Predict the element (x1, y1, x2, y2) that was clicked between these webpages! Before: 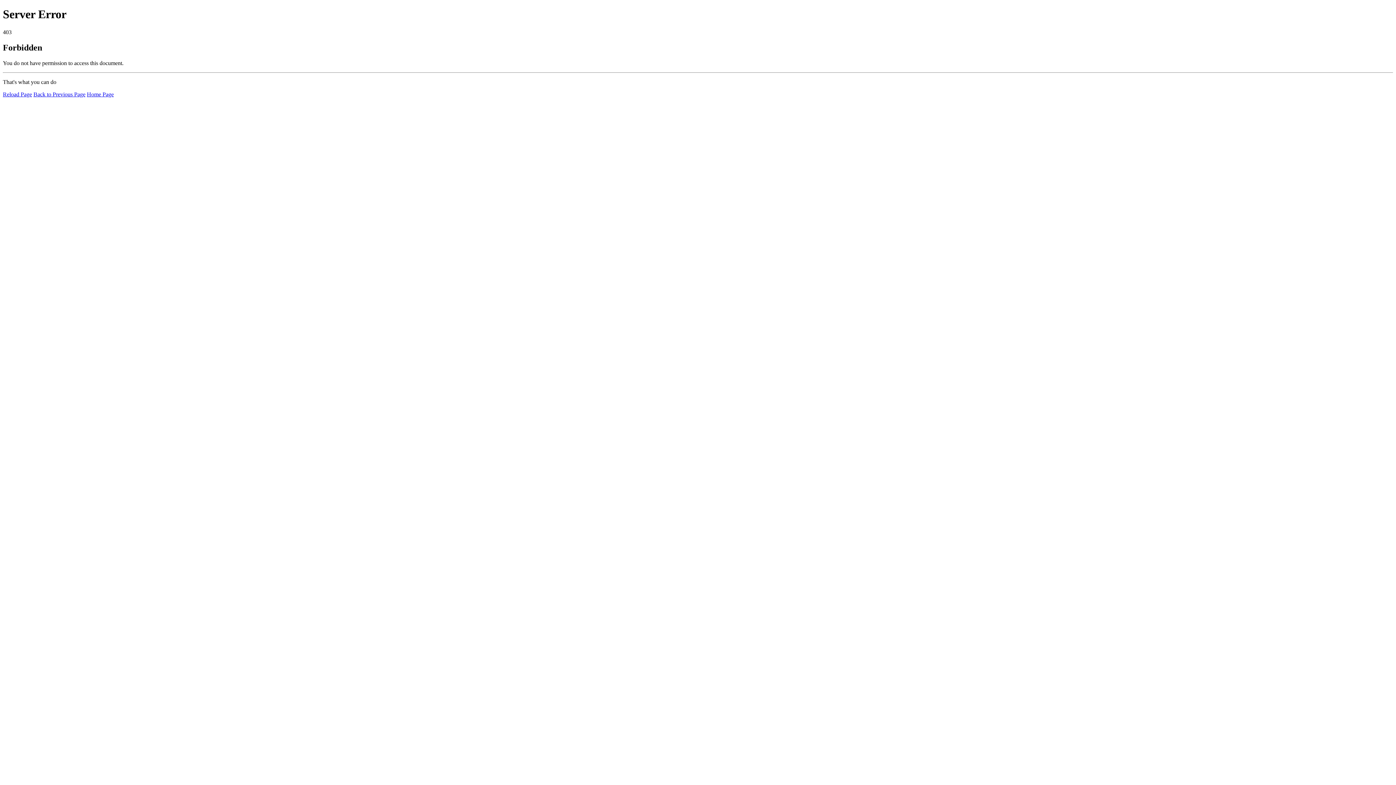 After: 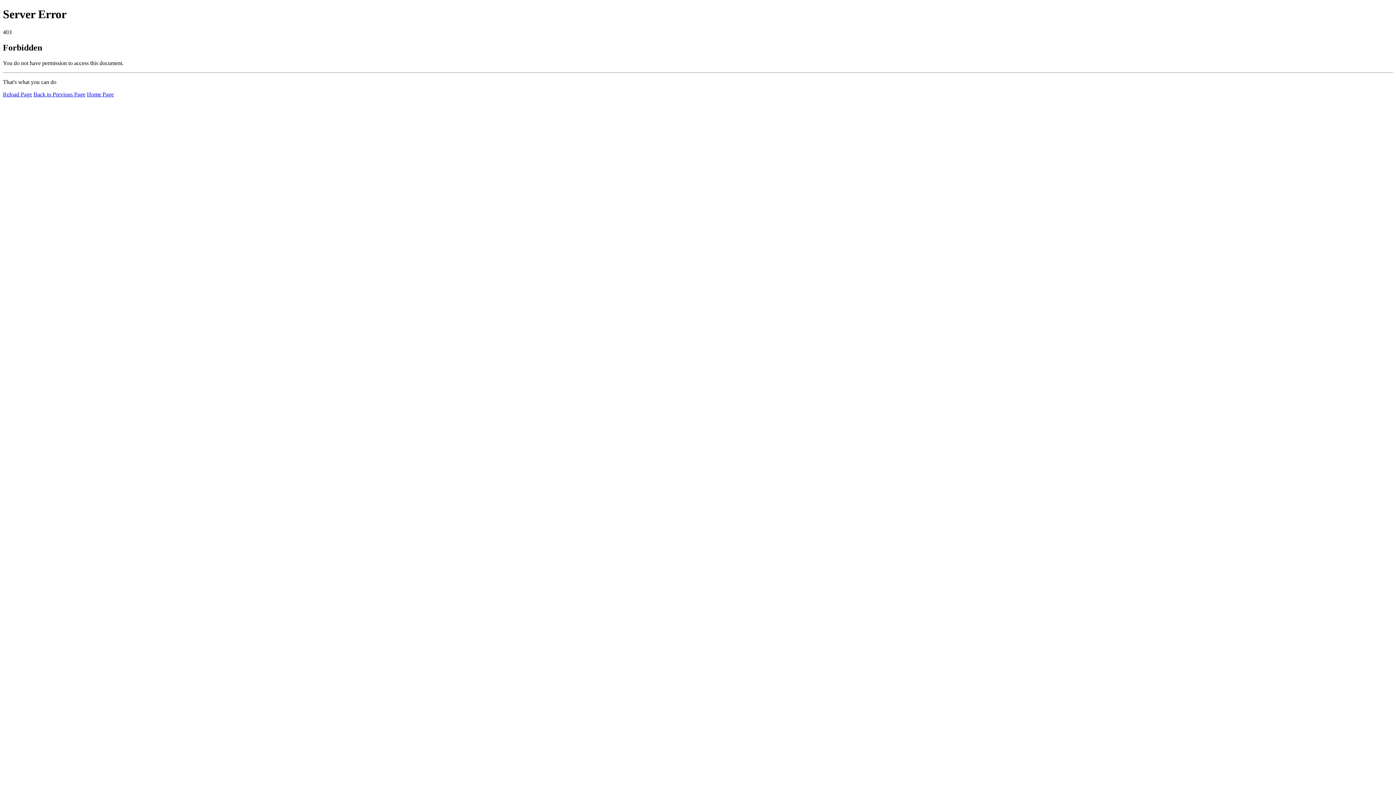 Action: label: Reload Page bbox: (2, 91, 32, 97)